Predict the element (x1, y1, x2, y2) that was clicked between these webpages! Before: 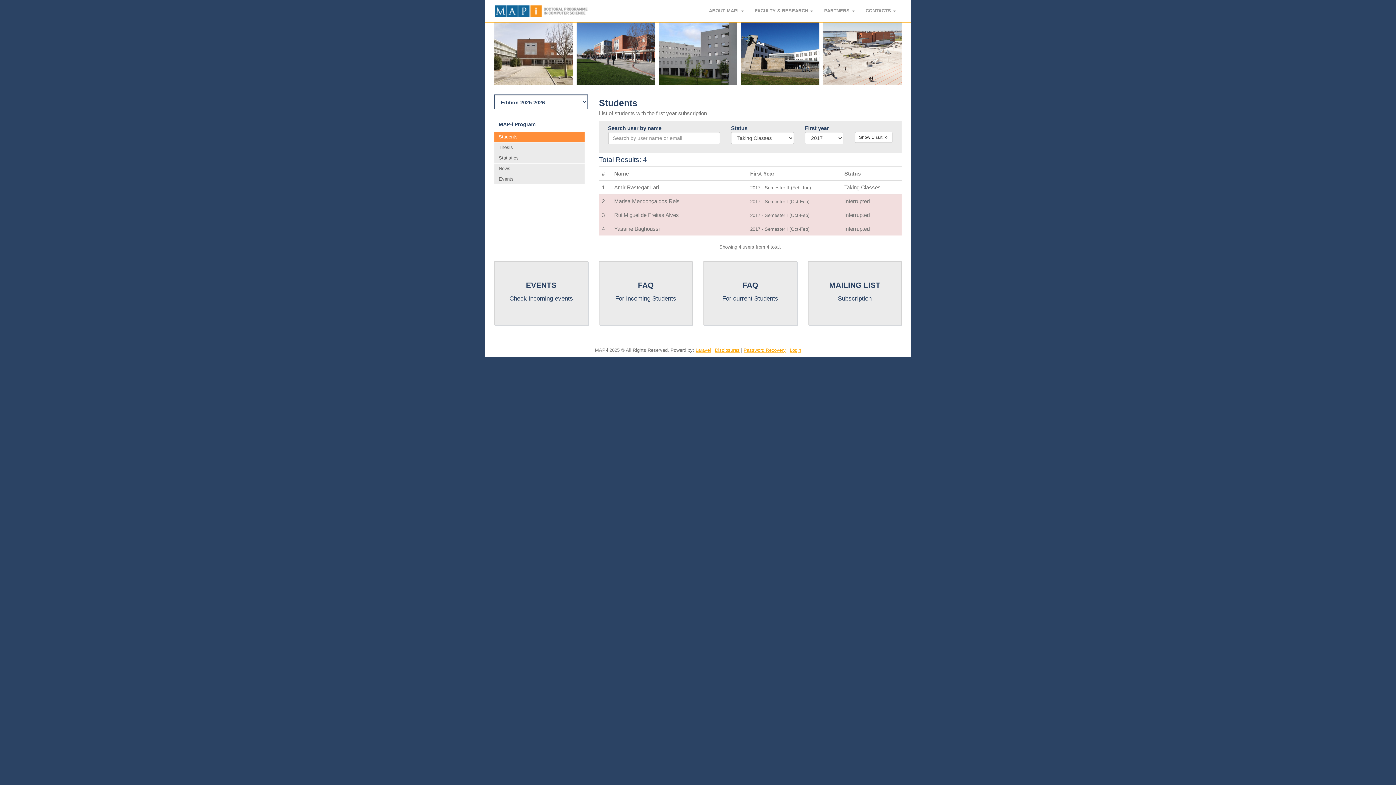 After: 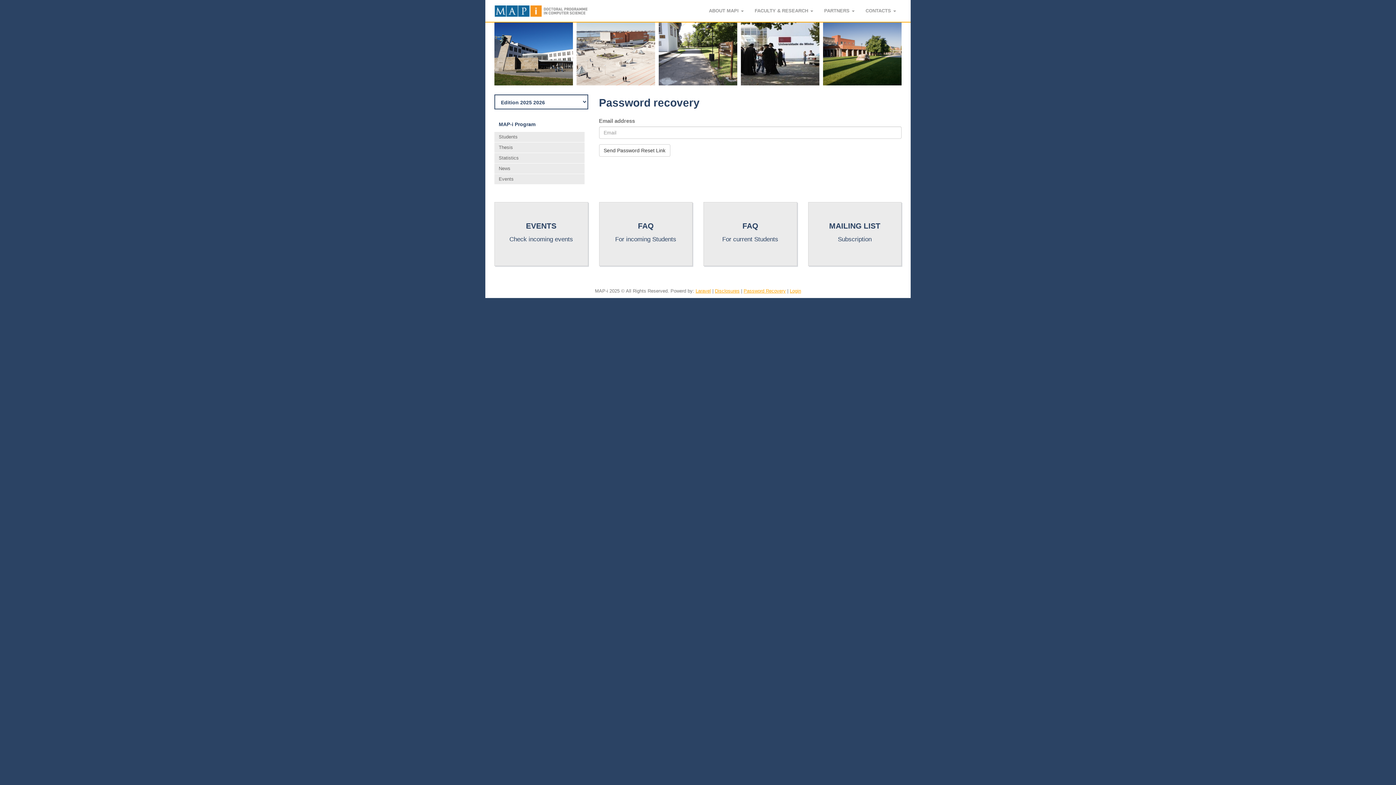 Action: bbox: (743, 347, 786, 353) label: Password Recovery